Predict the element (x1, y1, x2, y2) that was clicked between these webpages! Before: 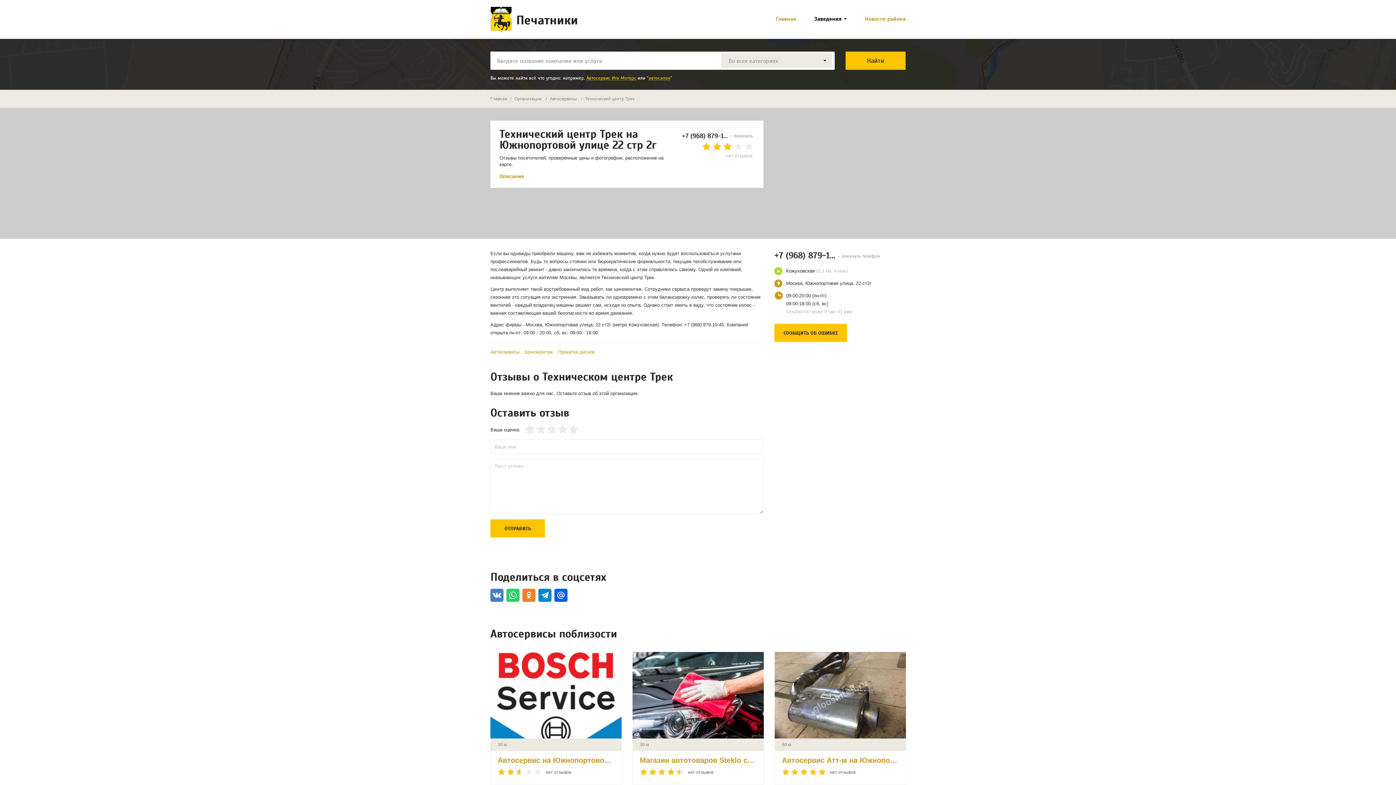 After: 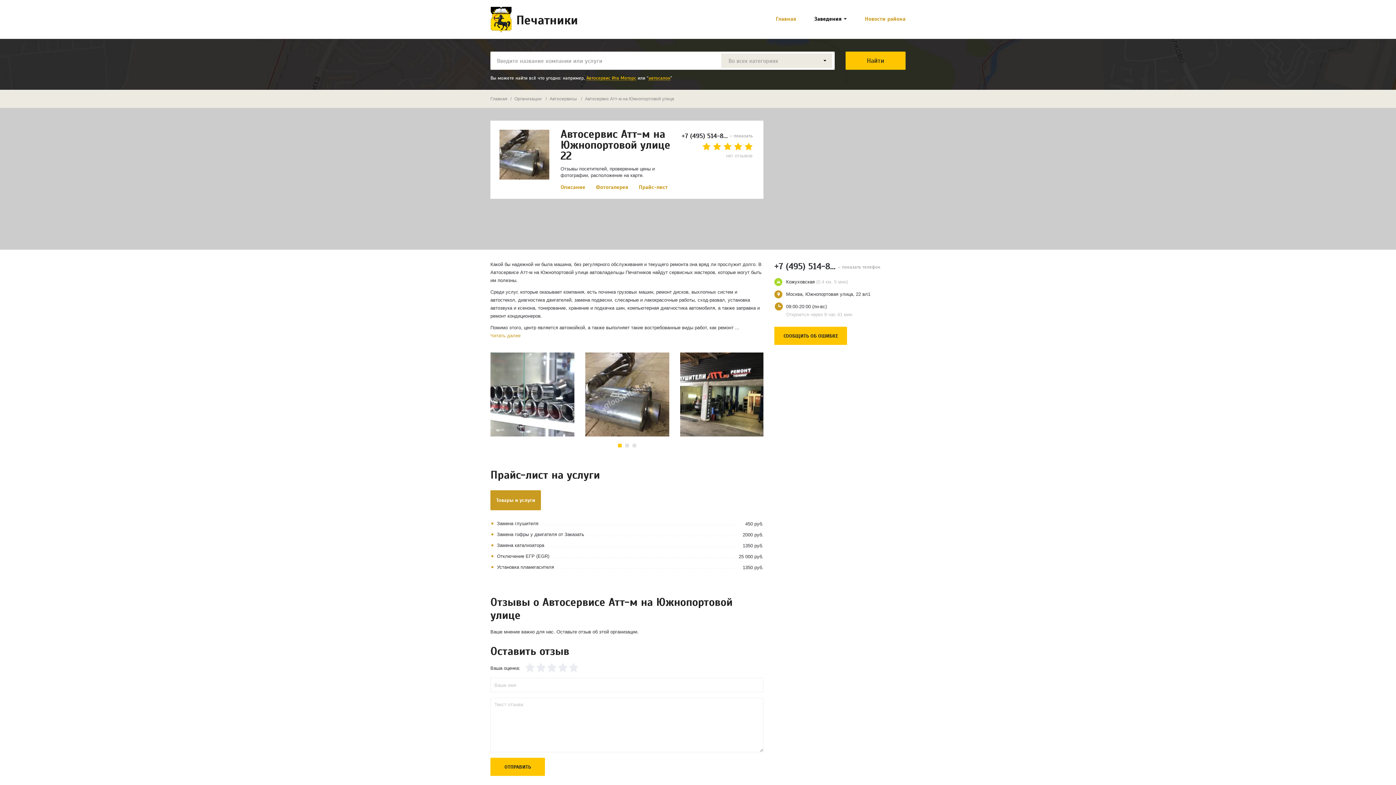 Action: bbox: (774, 652, 906, 739)